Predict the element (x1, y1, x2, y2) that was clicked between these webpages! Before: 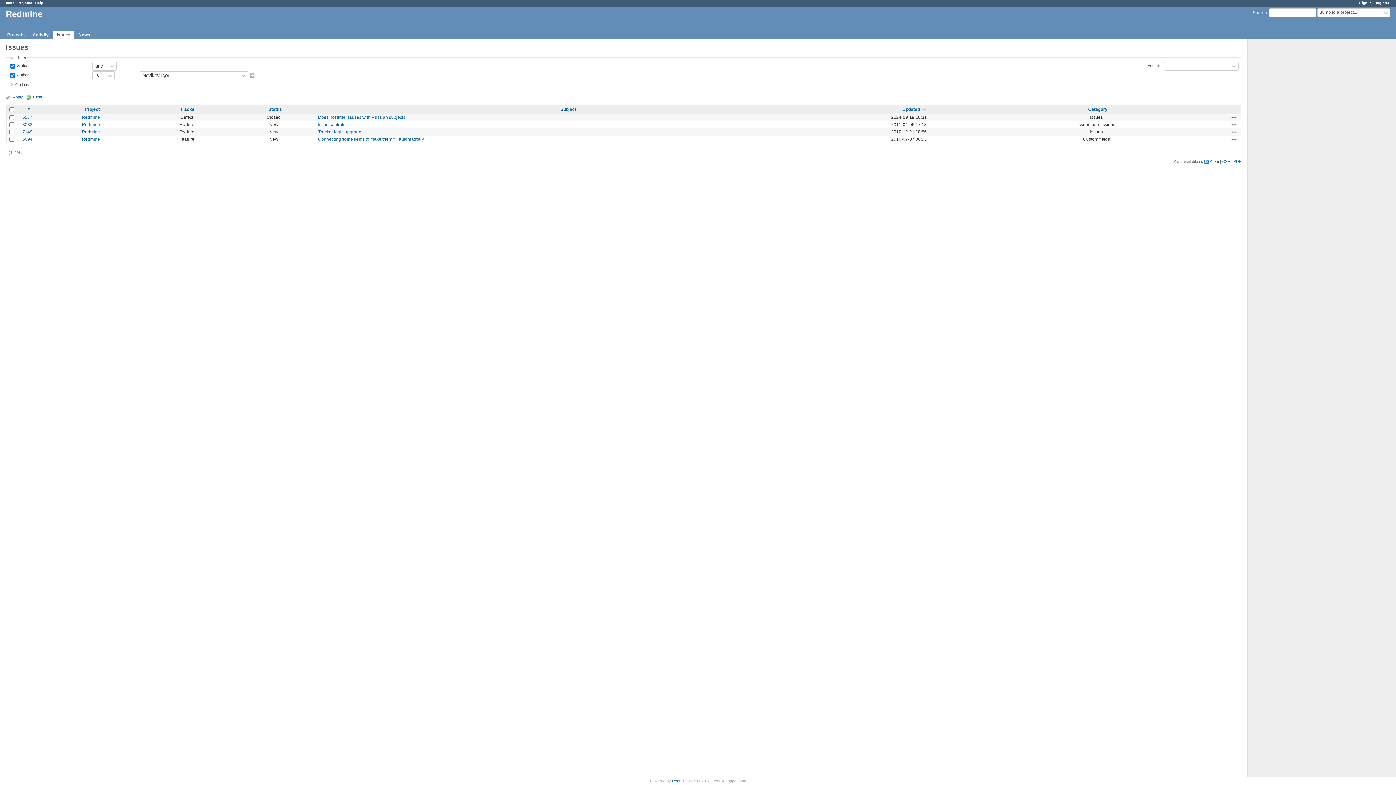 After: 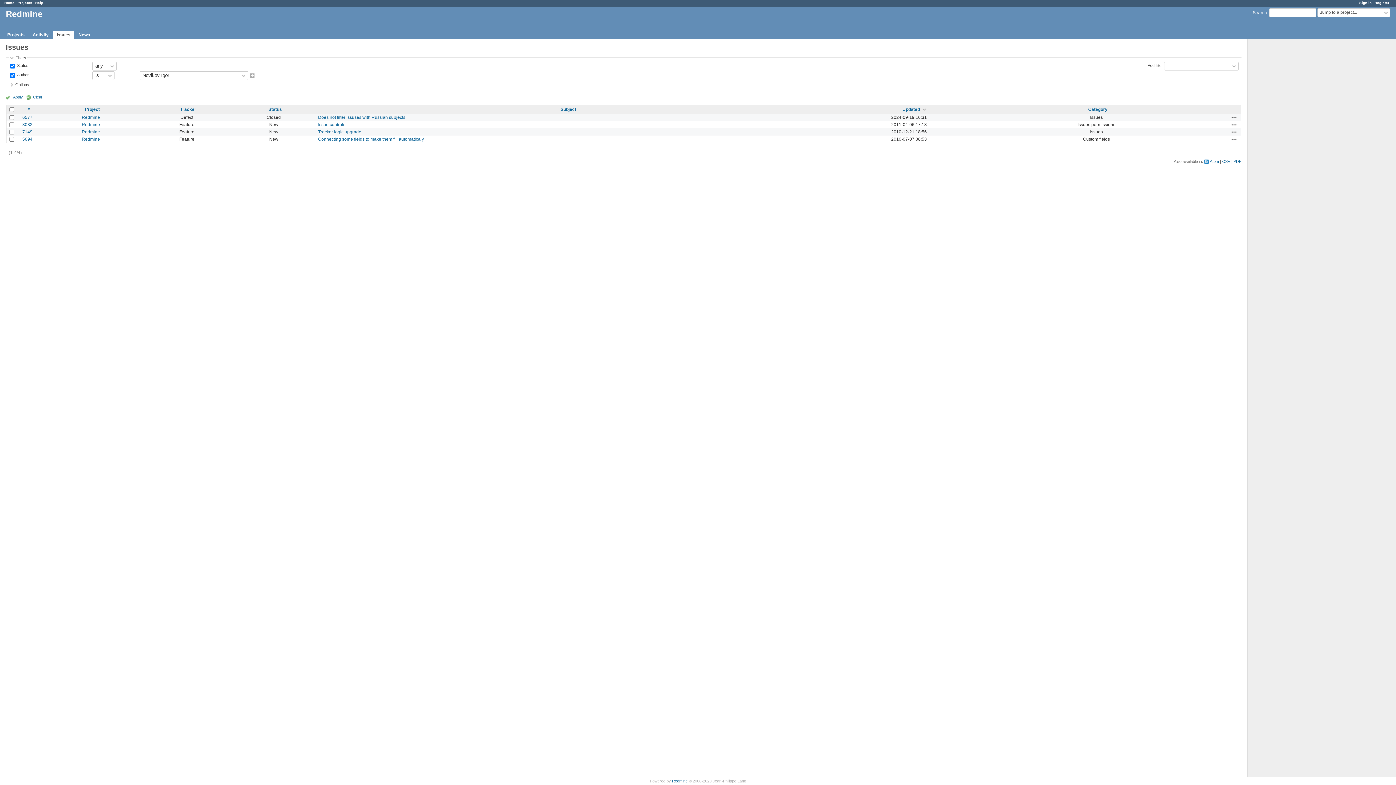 Action: bbox: (5, 94, 22, 100) label: Apply